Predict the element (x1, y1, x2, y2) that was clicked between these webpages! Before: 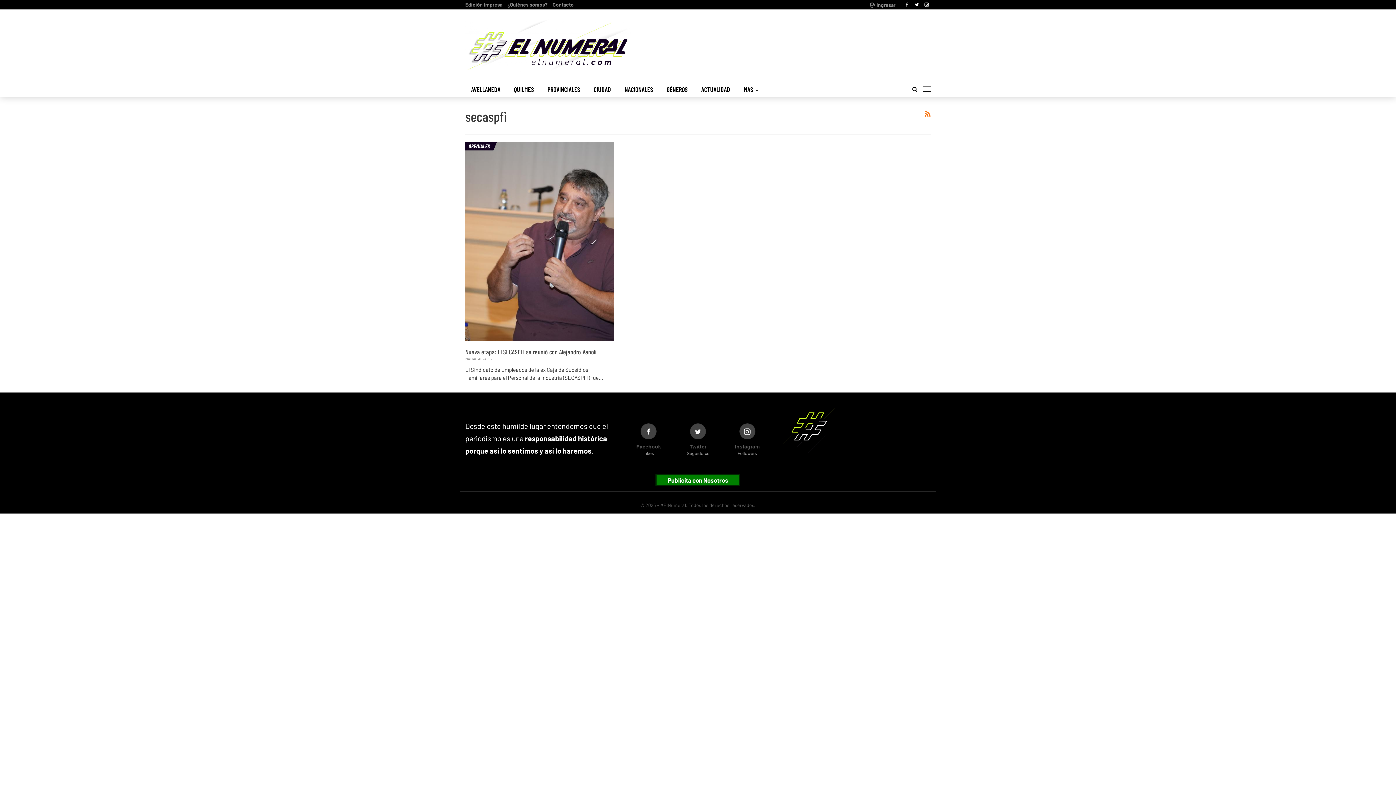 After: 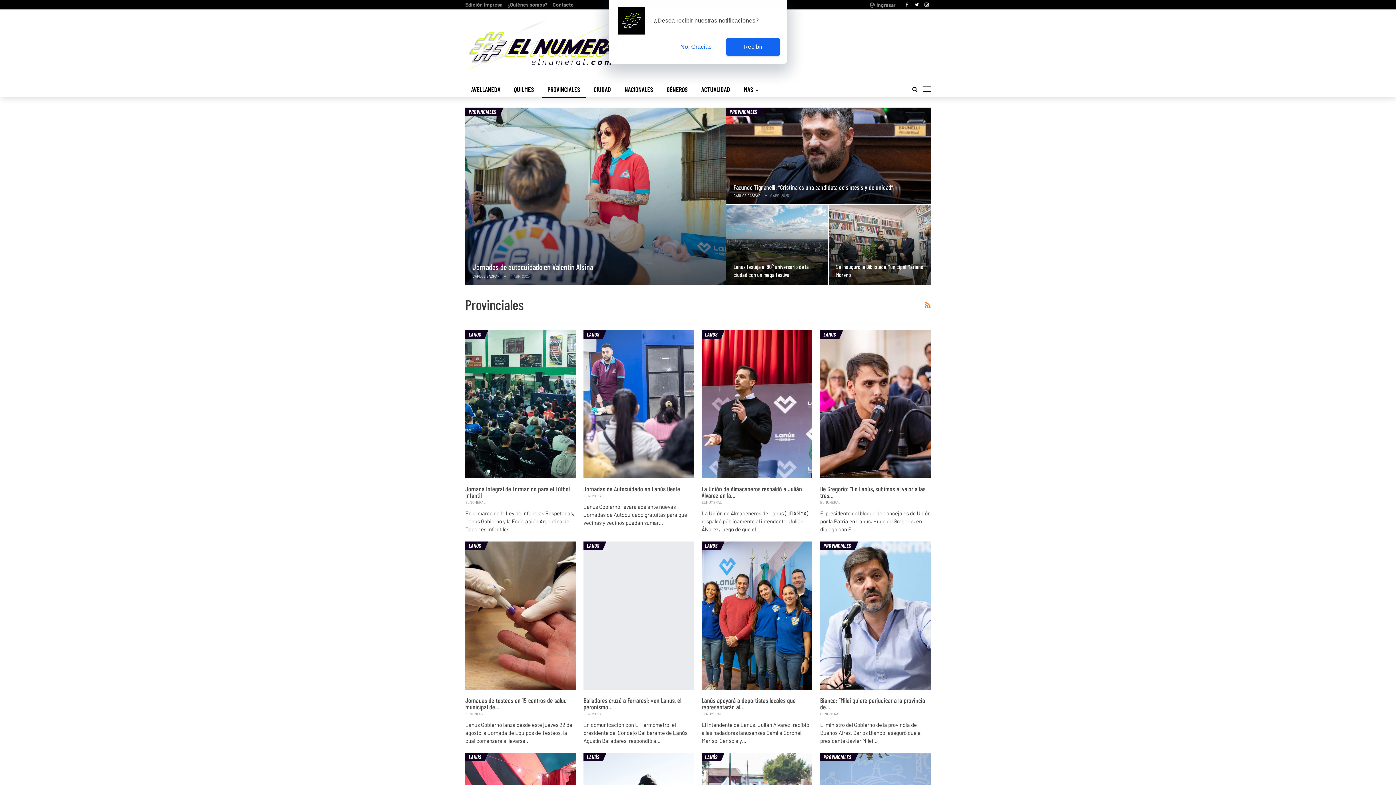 Action: label: PROVINCIALES bbox: (541, 81, 586, 98)